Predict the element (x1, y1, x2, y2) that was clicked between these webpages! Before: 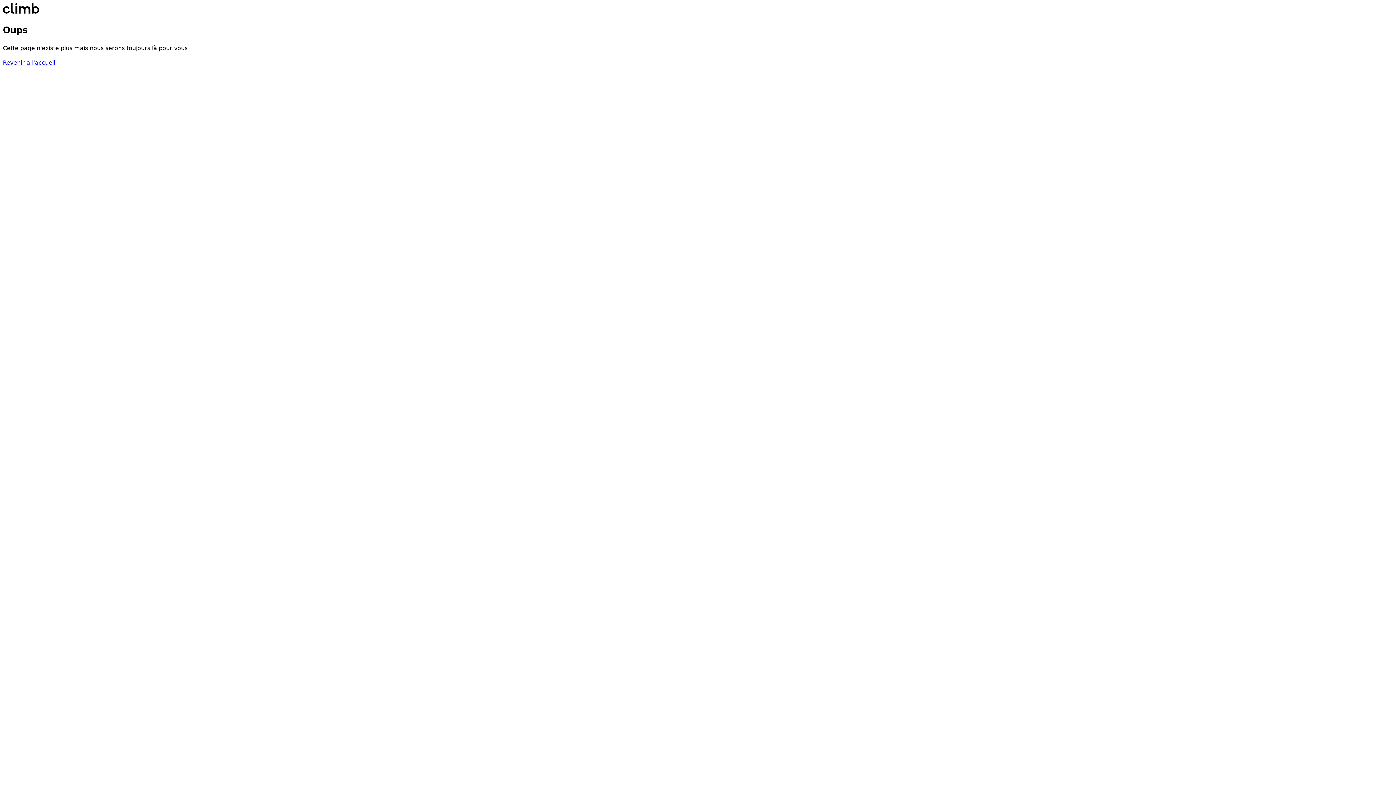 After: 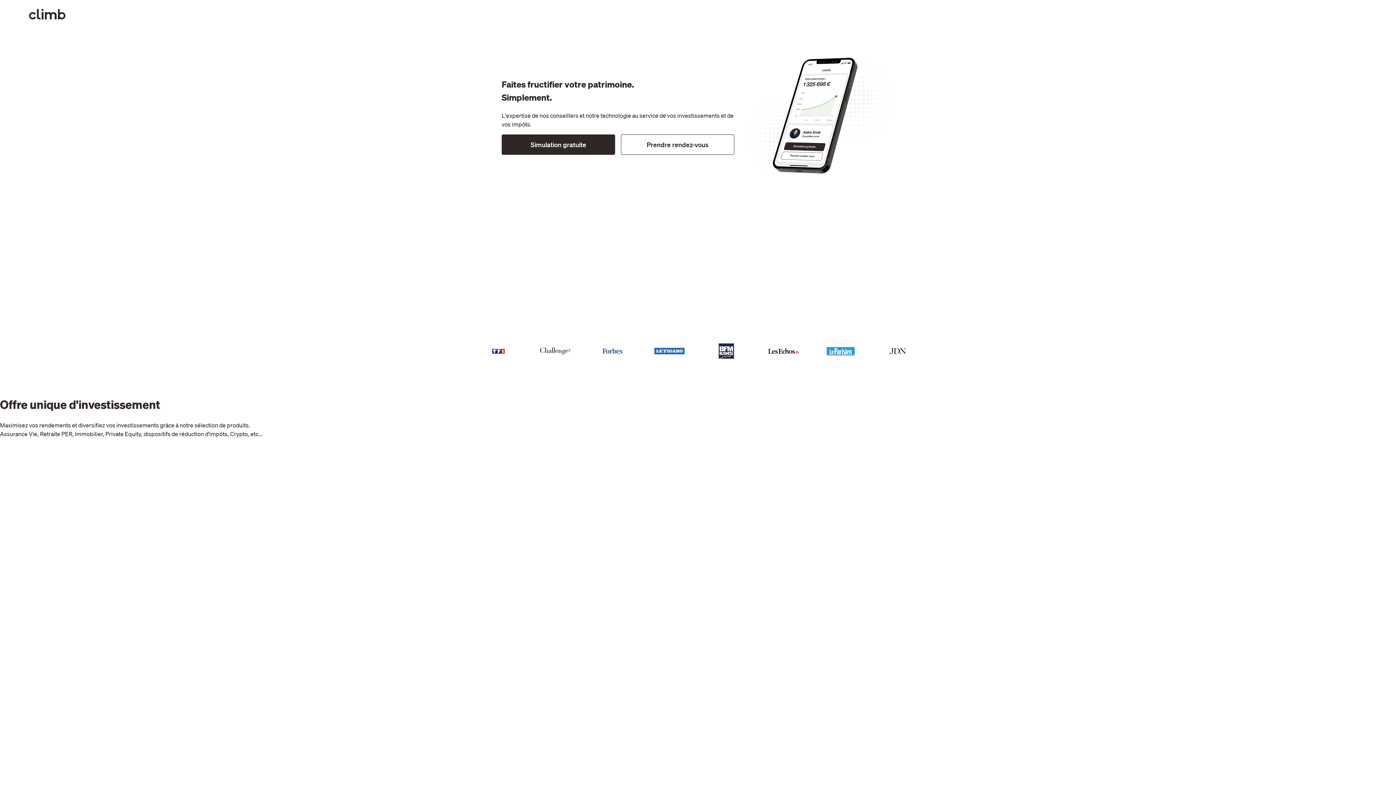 Action: bbox: (2, 59, 55, 66) label: Revenir à l'accueil